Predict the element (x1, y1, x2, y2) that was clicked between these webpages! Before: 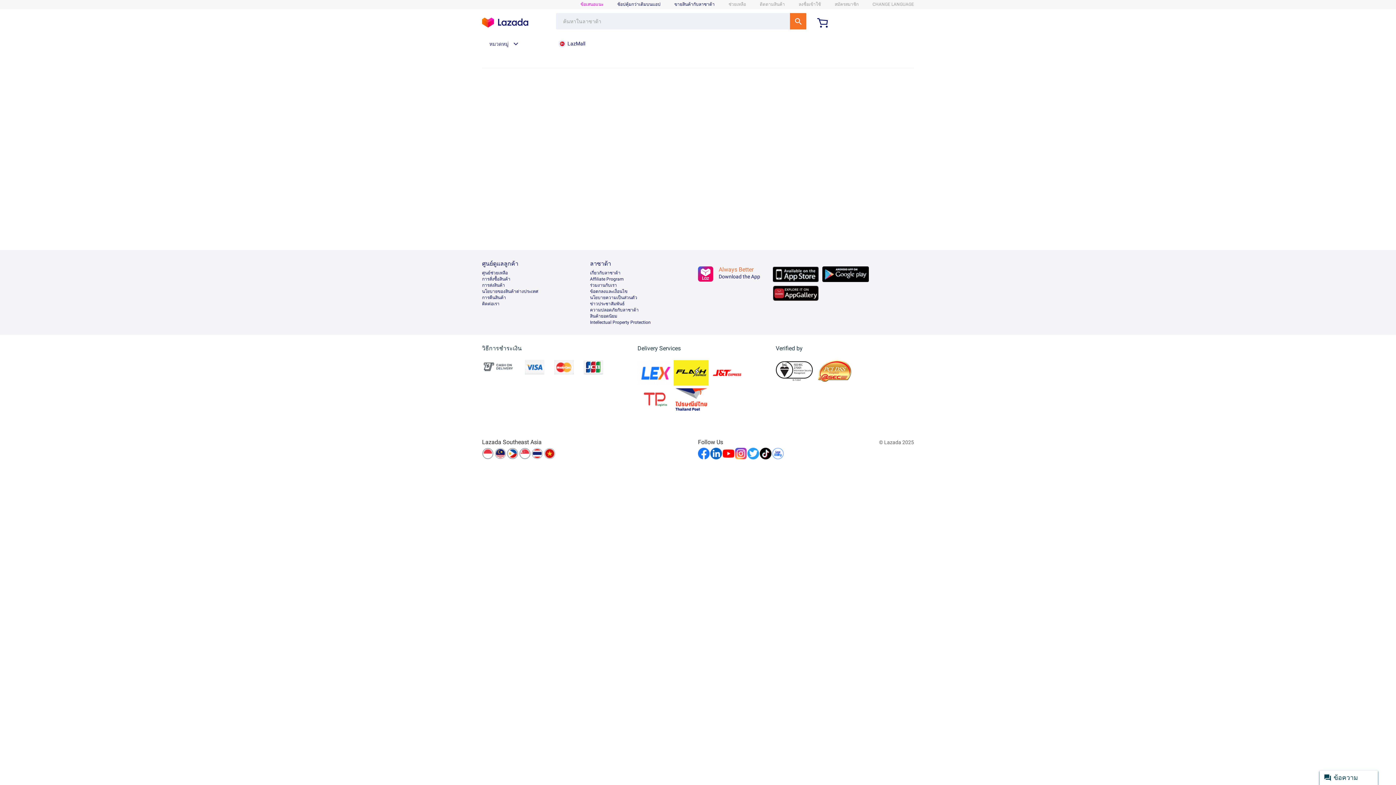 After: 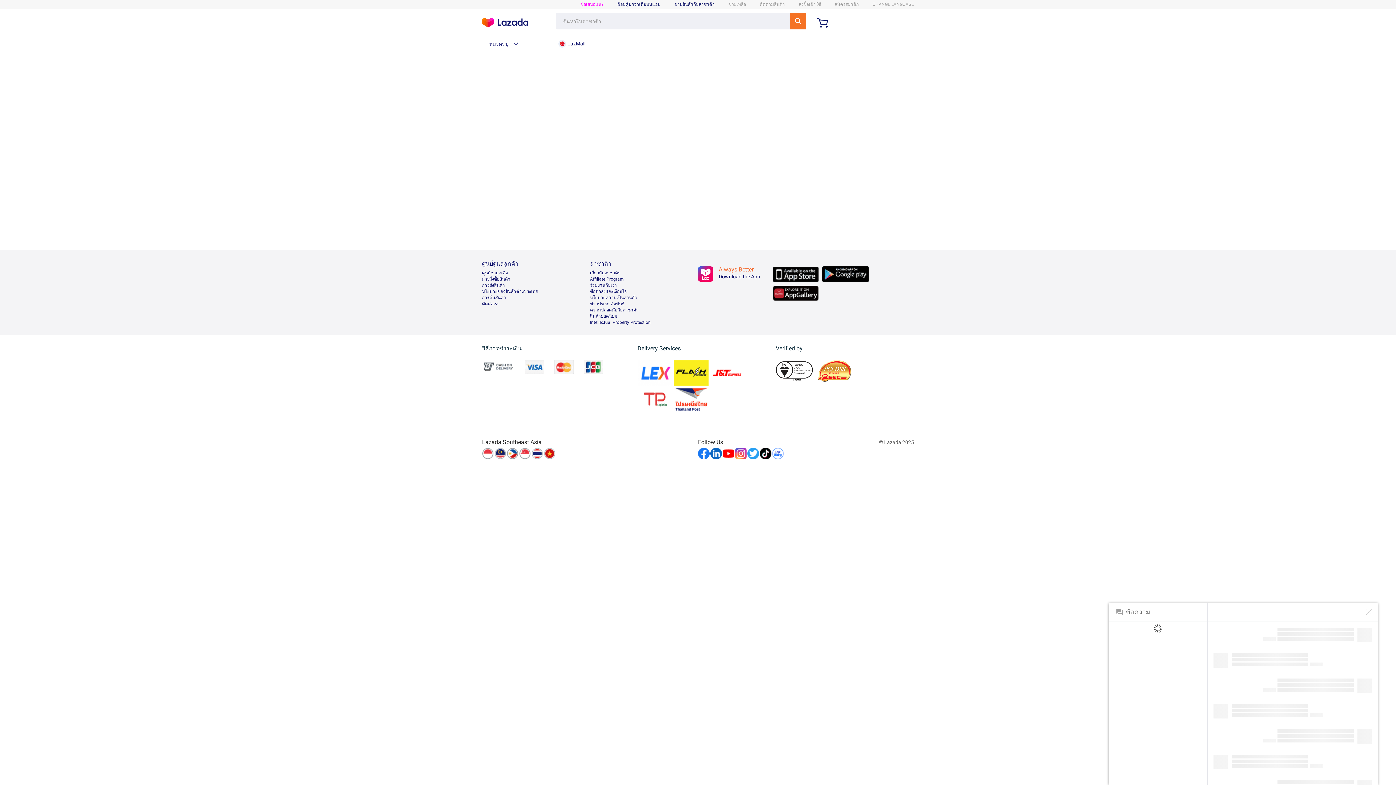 Action: label: ข้อความ bbox: (1320, 770, 1378, 785)